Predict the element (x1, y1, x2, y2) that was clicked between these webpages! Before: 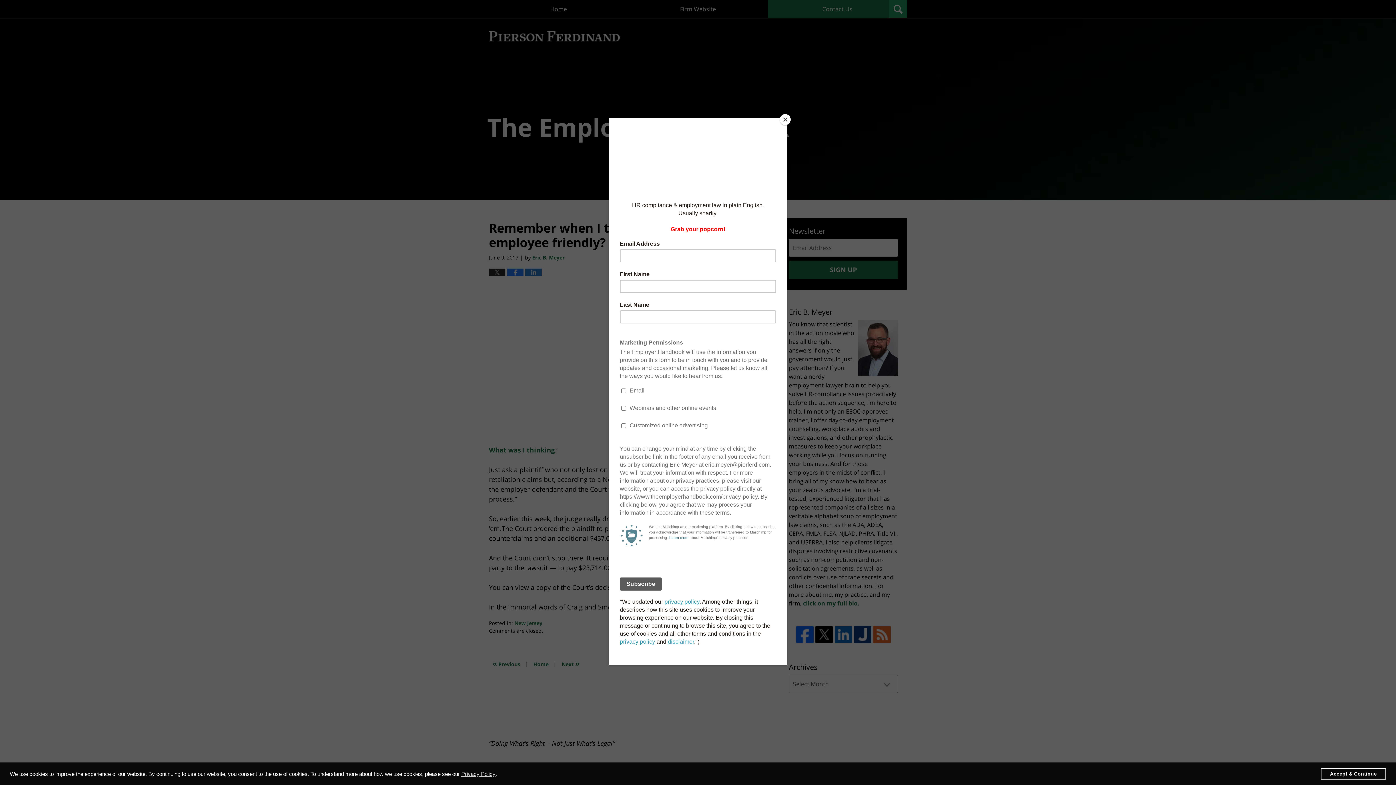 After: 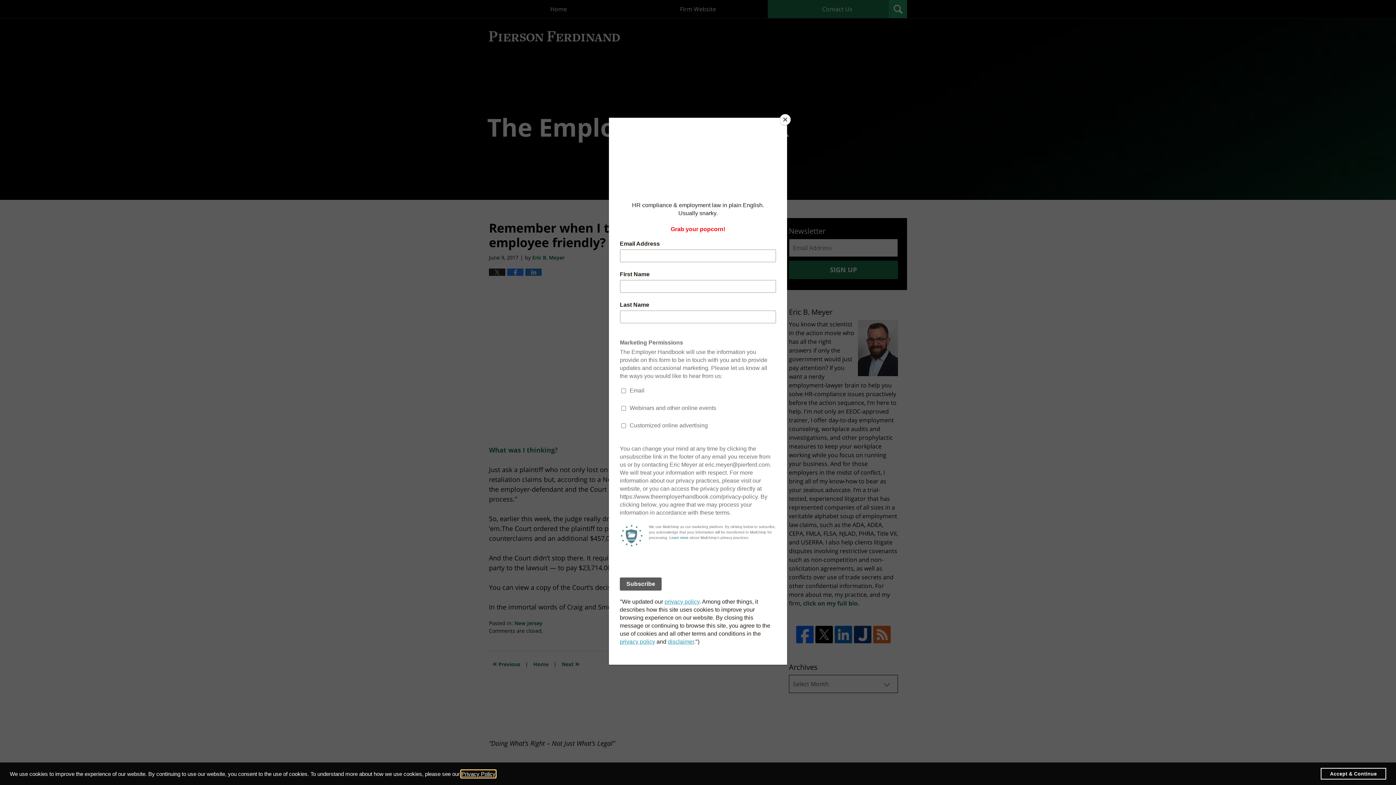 Action: bbox: (461, 770, 495, 777) label: learn more about cookies